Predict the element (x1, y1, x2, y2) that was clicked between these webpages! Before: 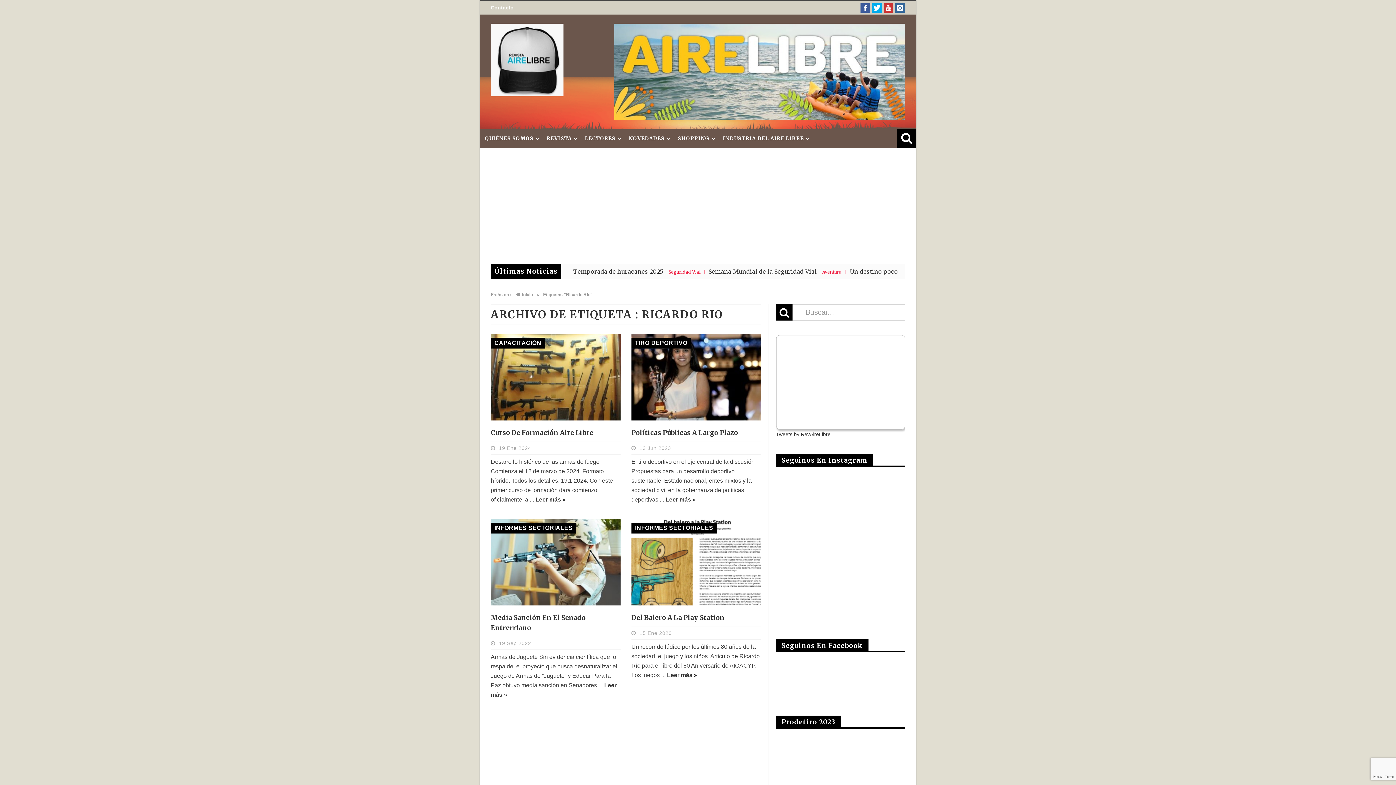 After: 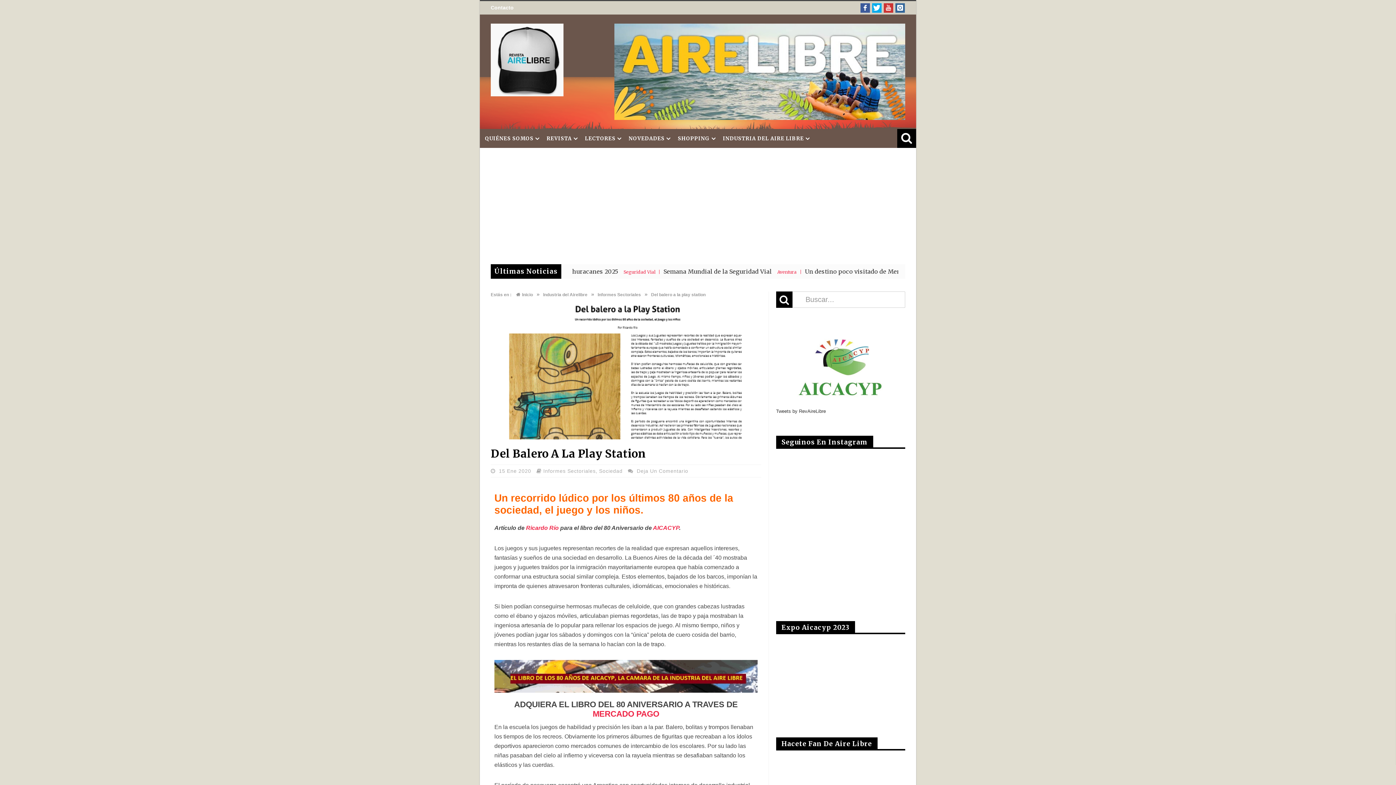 Action: bbox: (631, 519, 761, 605)